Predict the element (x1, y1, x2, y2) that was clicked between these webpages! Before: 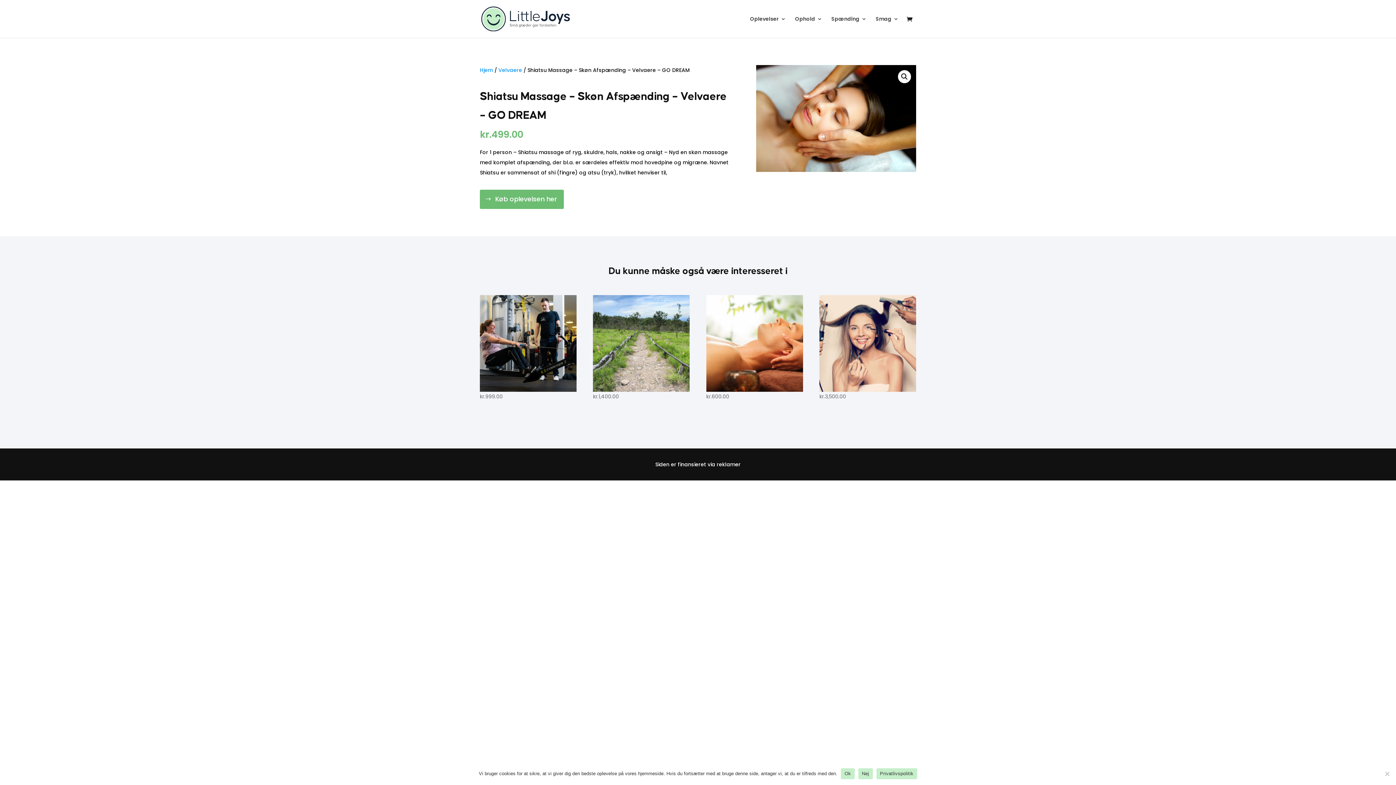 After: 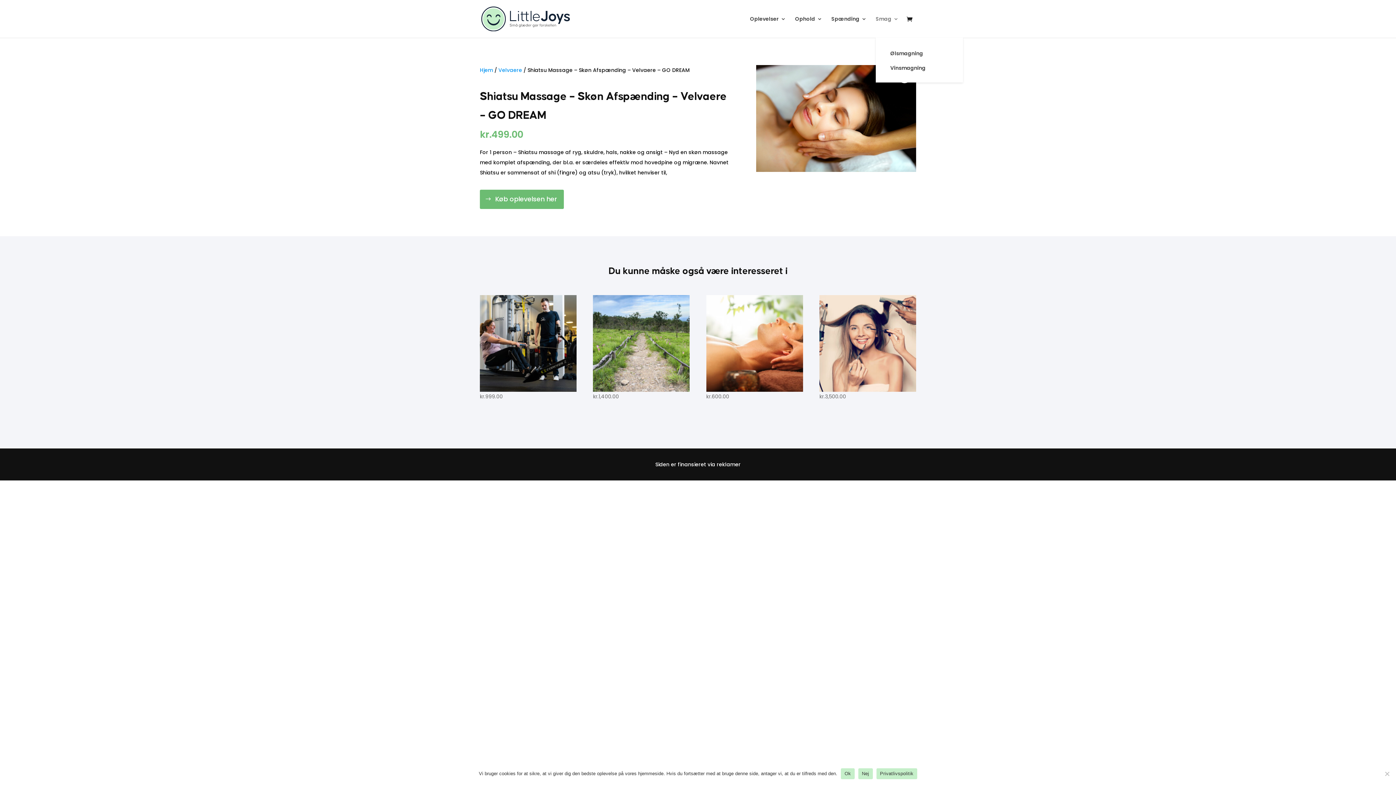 Action: label: Smag bbox: (876, 16, 898, 37)